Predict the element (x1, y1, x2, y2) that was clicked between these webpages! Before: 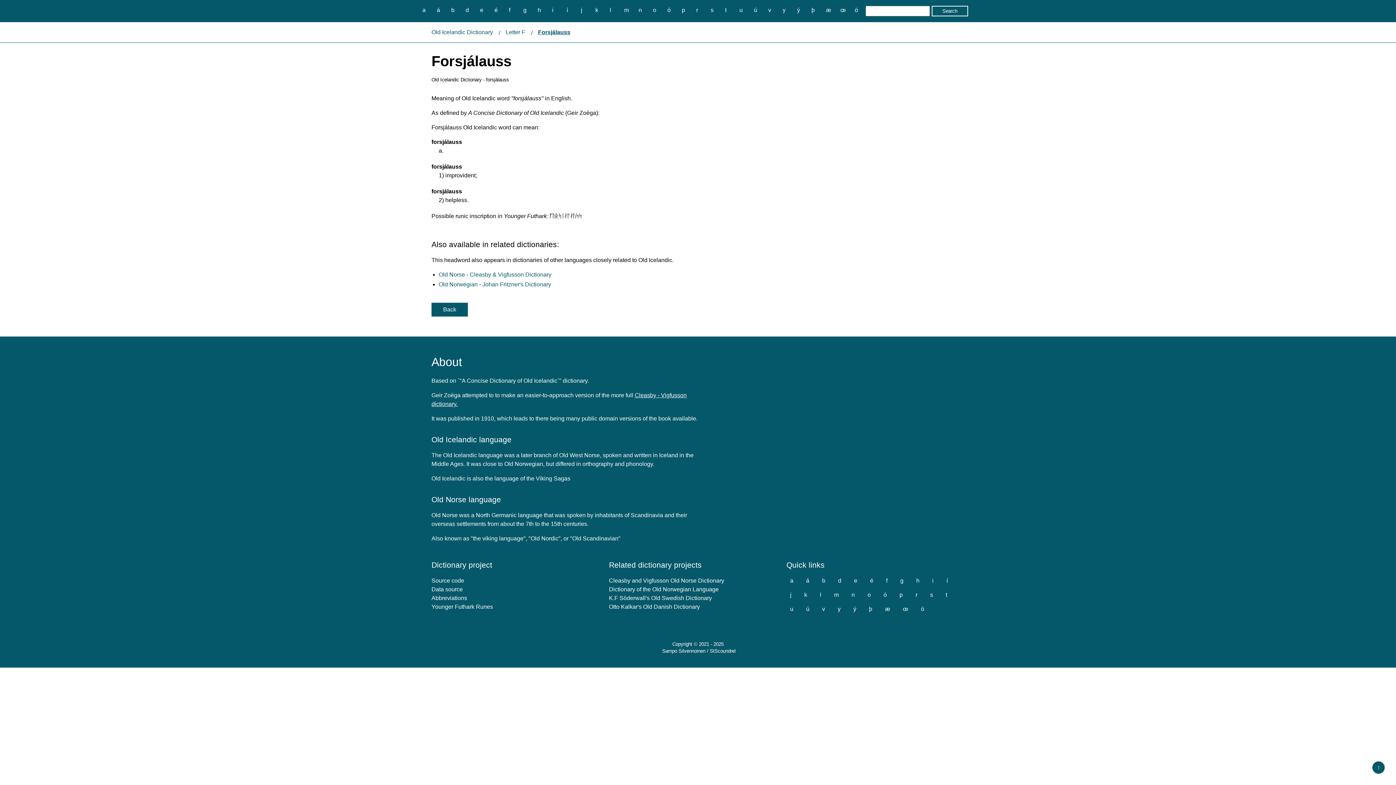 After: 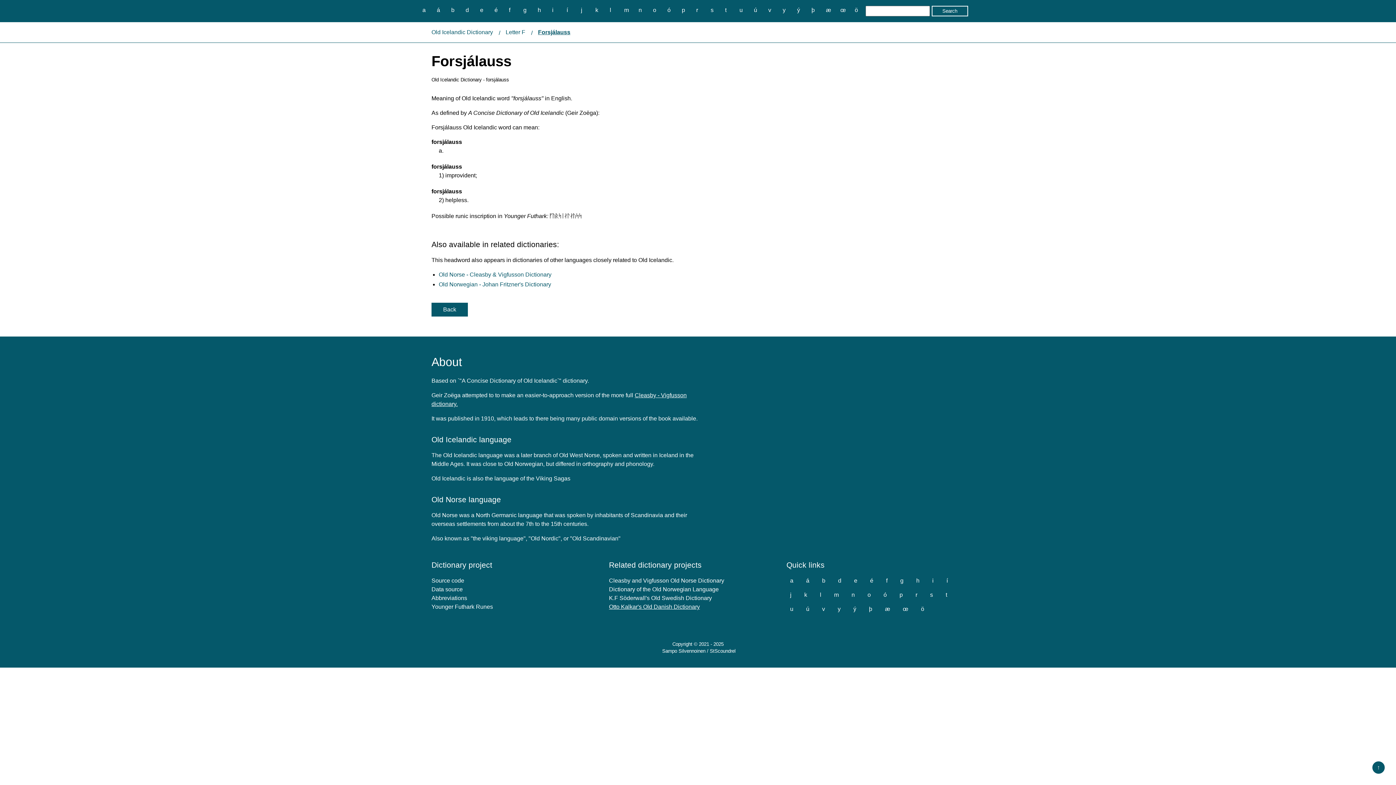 Action: bbox: (609, 604, 700, 610) label: Otto Kalkar's Old Danish Dictionary